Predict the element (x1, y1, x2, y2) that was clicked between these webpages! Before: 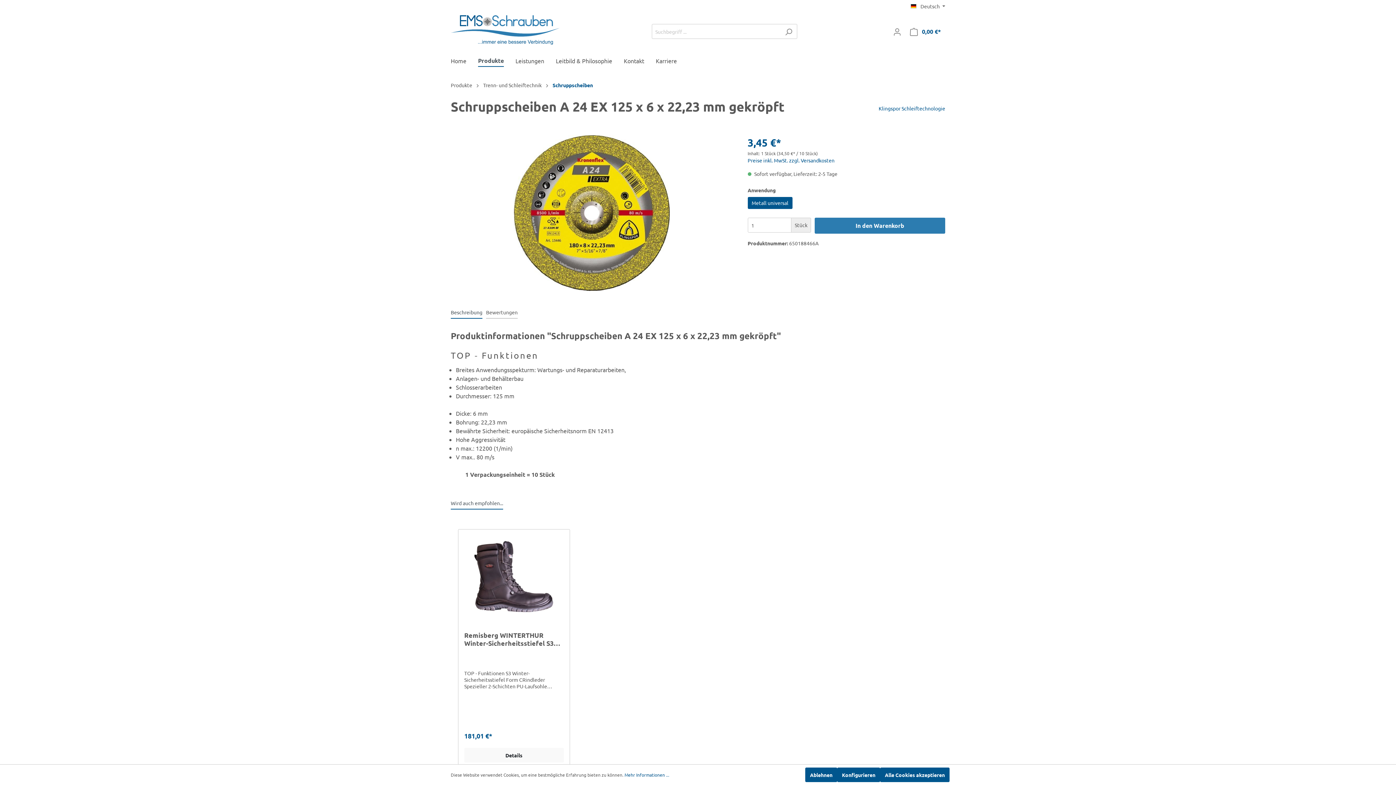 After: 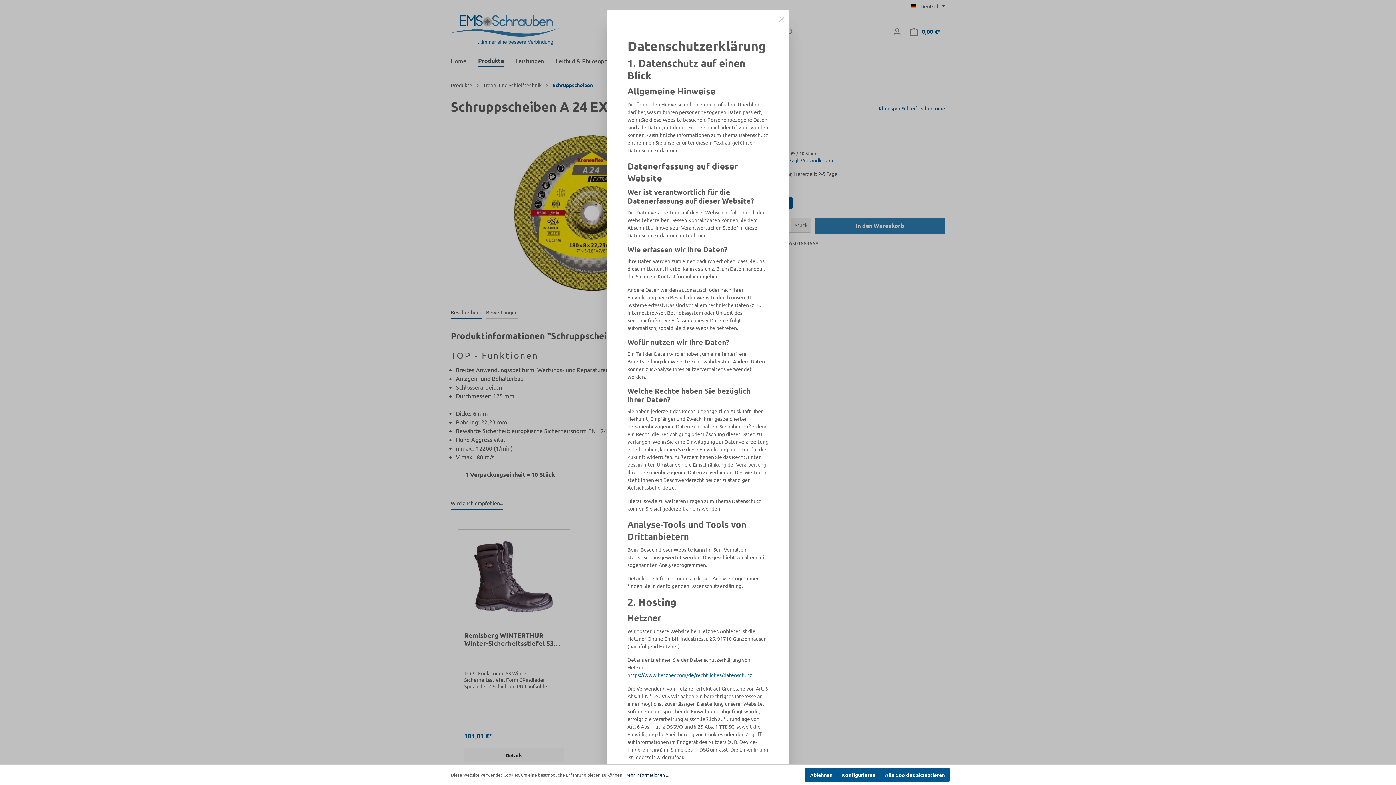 Action: label: Mehr Informationen ... bbox: (624, 772, 669, 778)